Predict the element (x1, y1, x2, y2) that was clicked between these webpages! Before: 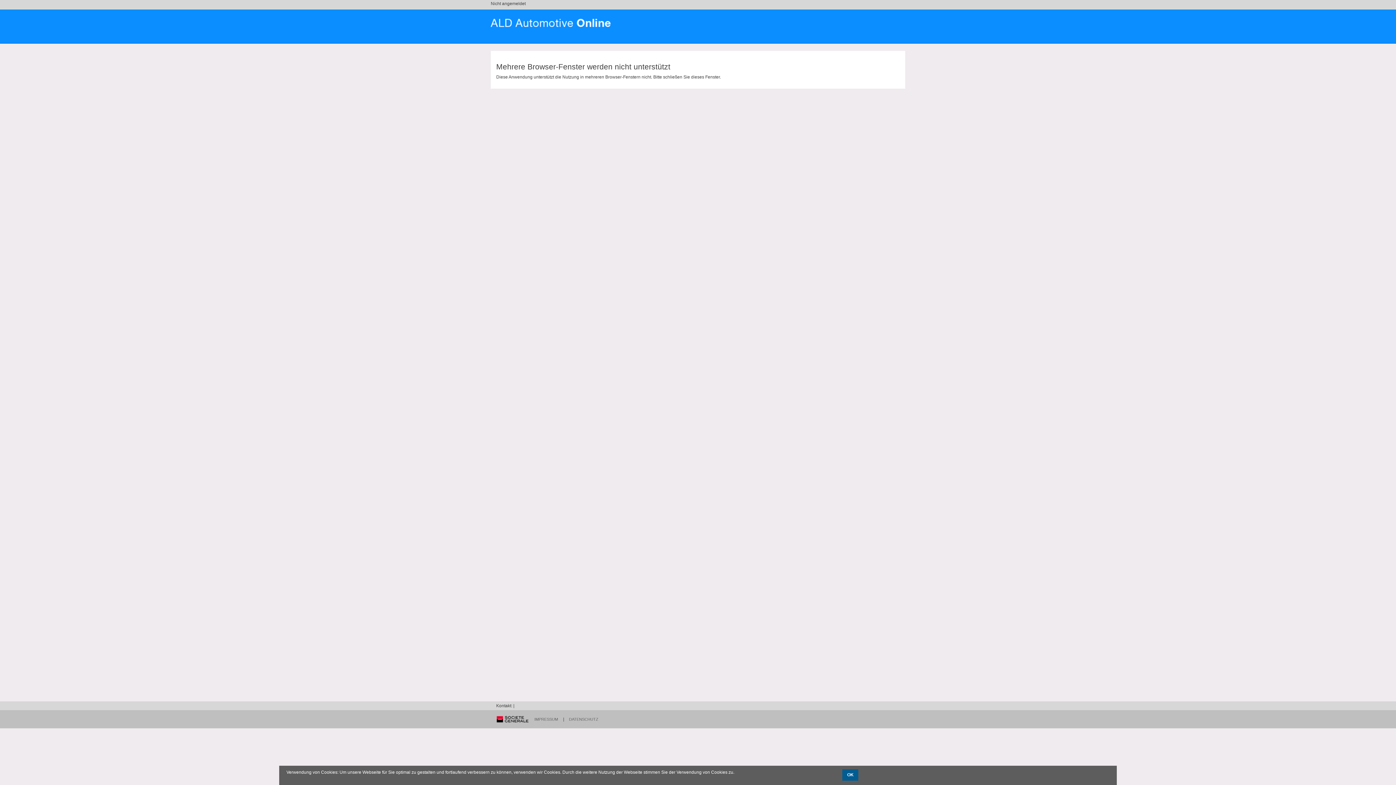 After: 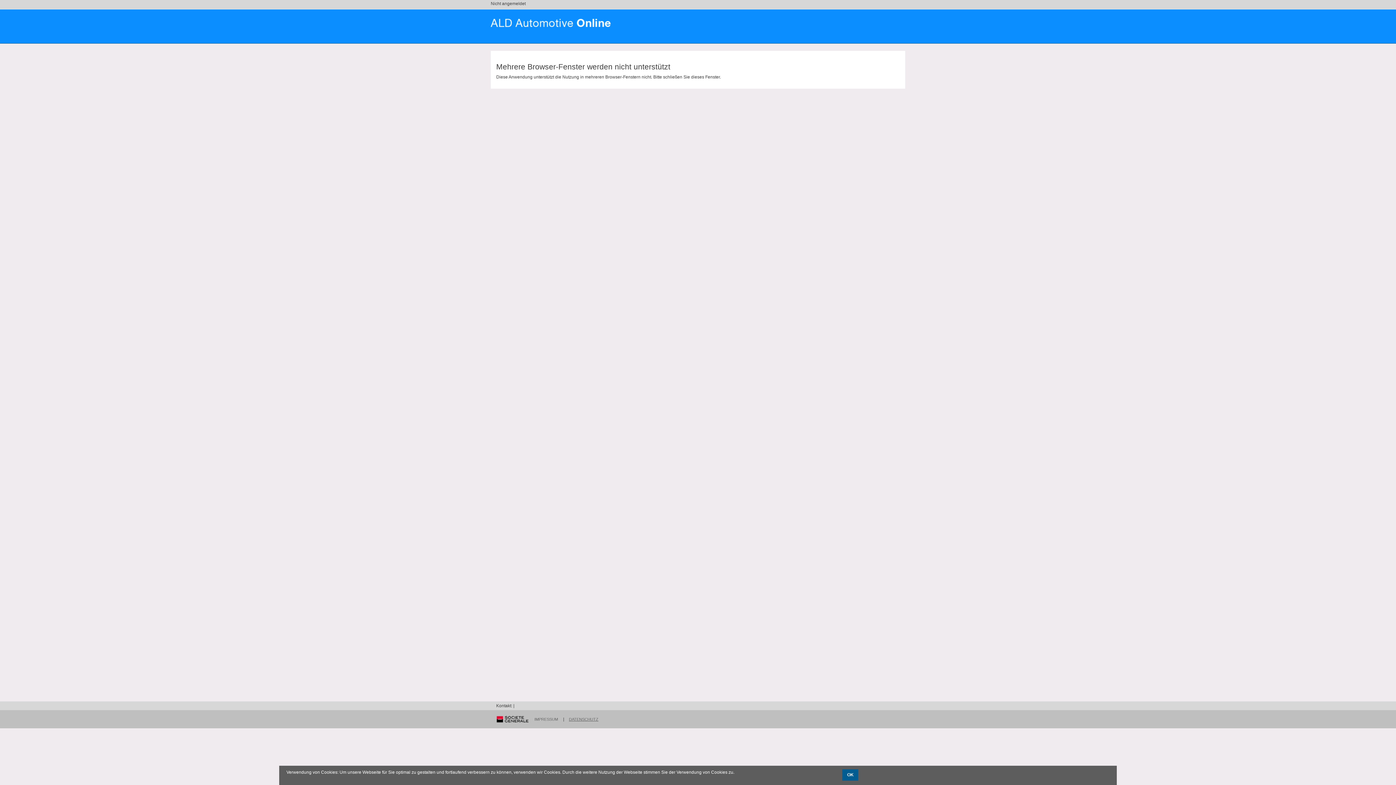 Action: bbox: (569, 717, 598, 721) label: DATENSCHUTZ